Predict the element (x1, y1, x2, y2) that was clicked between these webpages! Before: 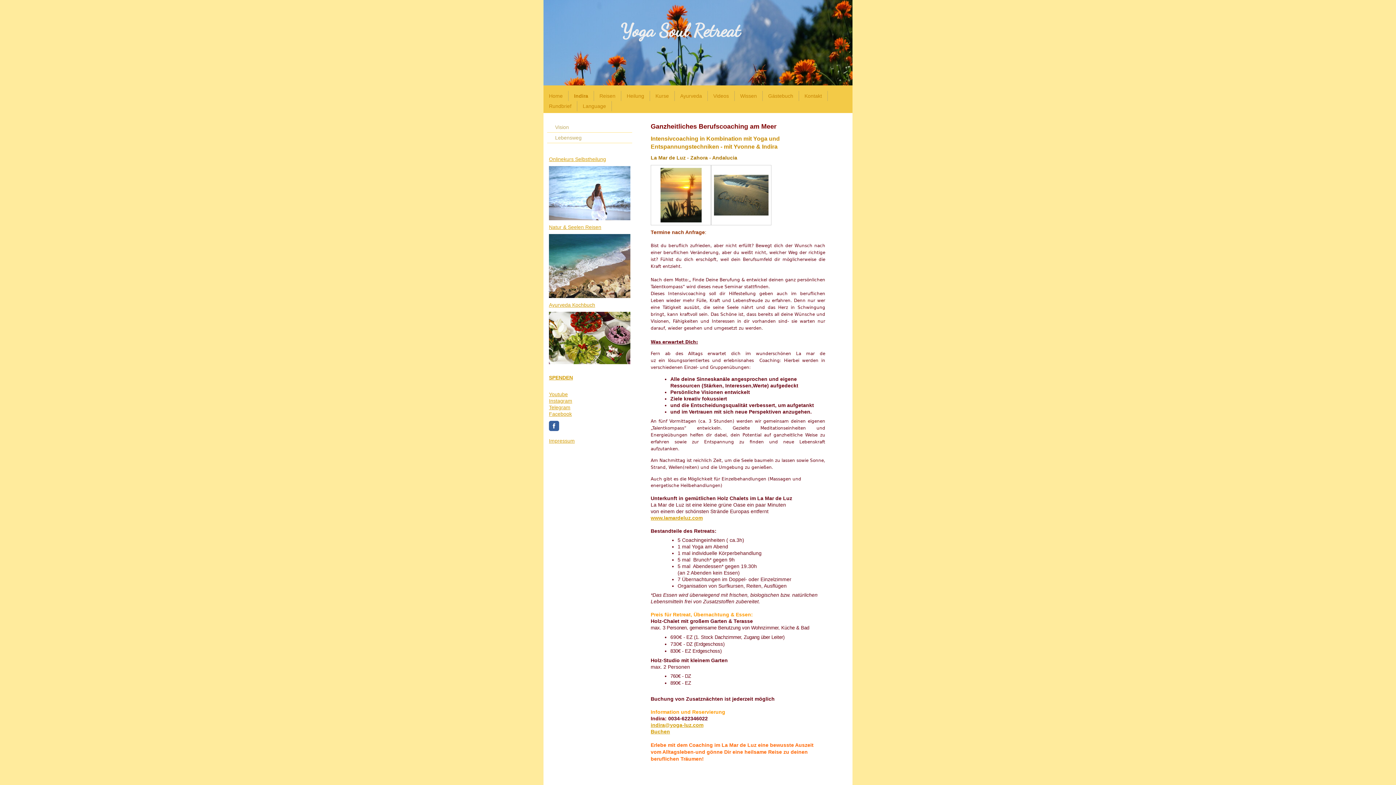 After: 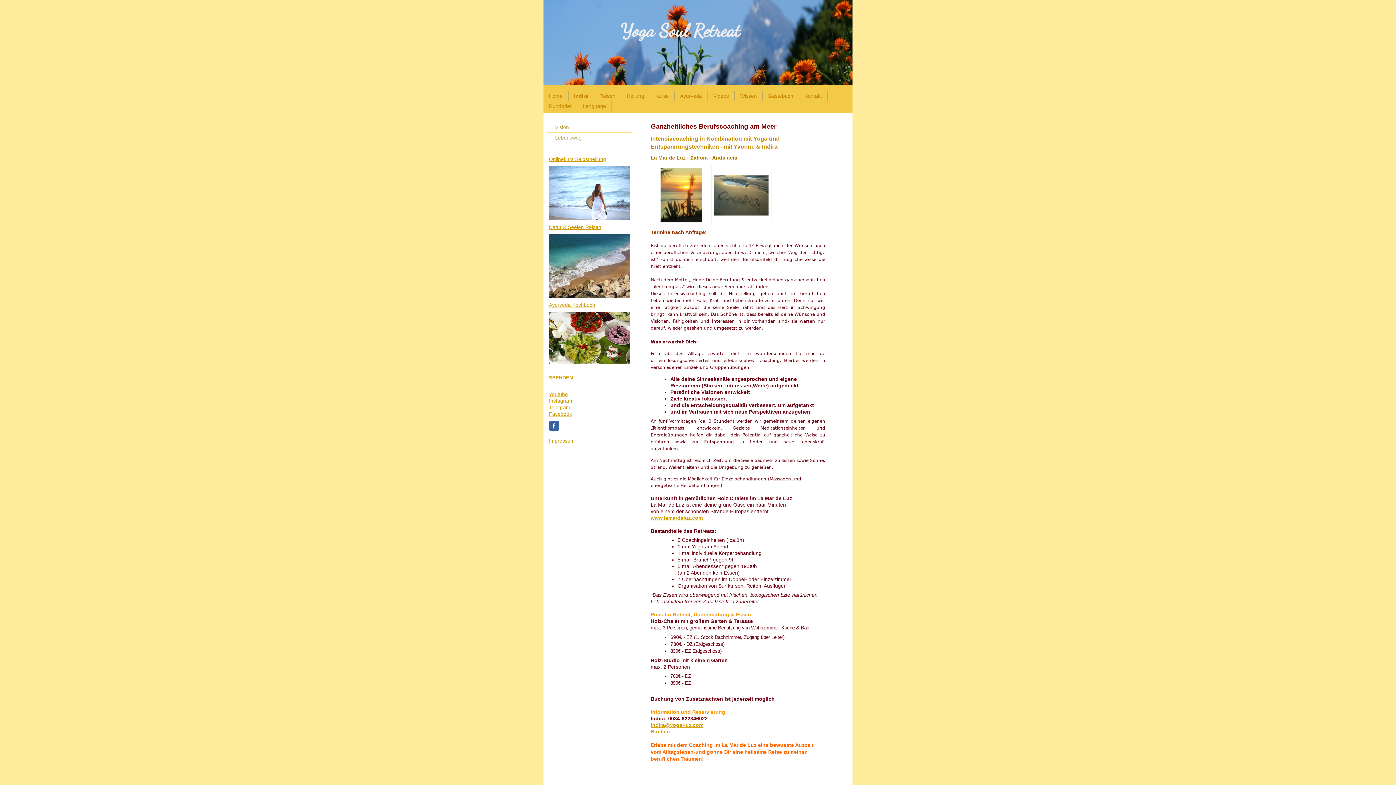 Action: bbox: (549, 234, 630, 240)